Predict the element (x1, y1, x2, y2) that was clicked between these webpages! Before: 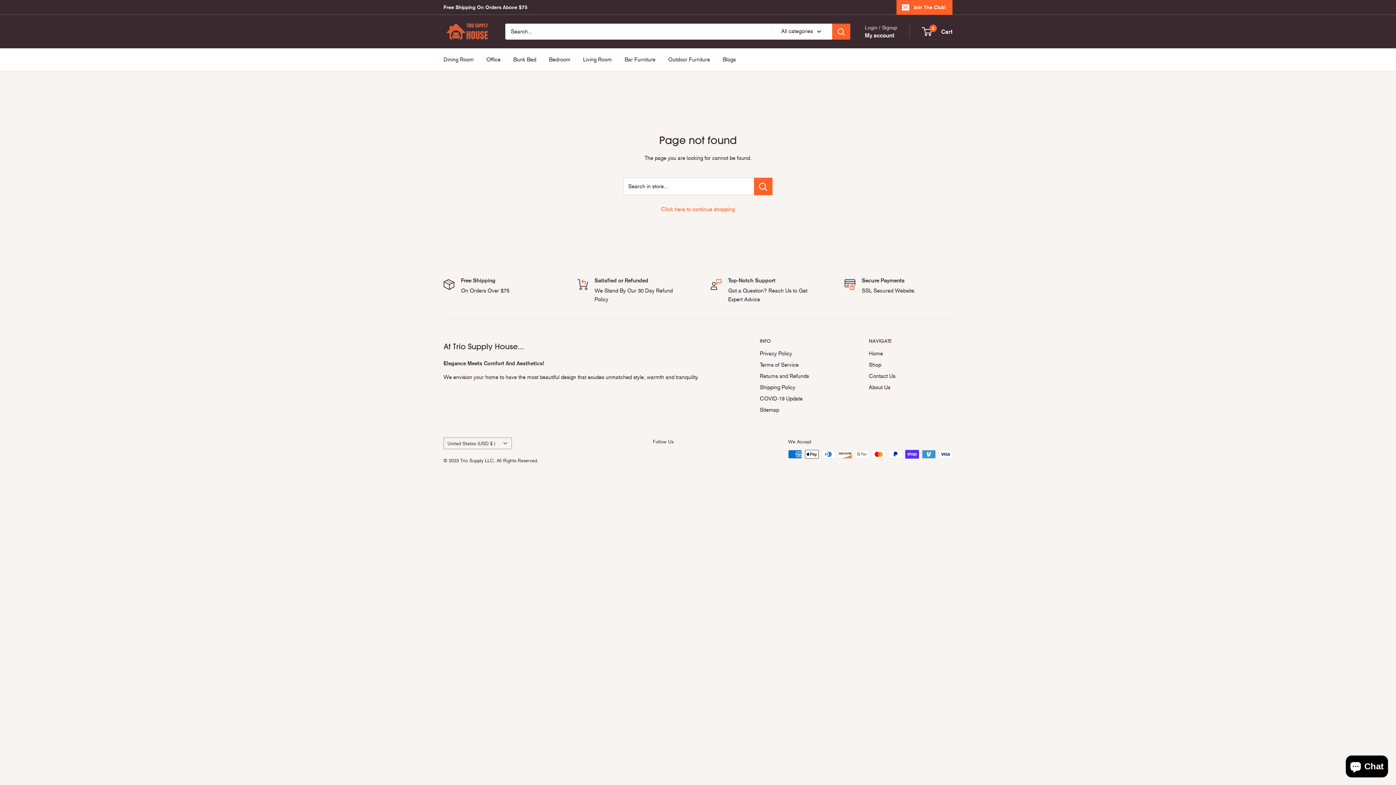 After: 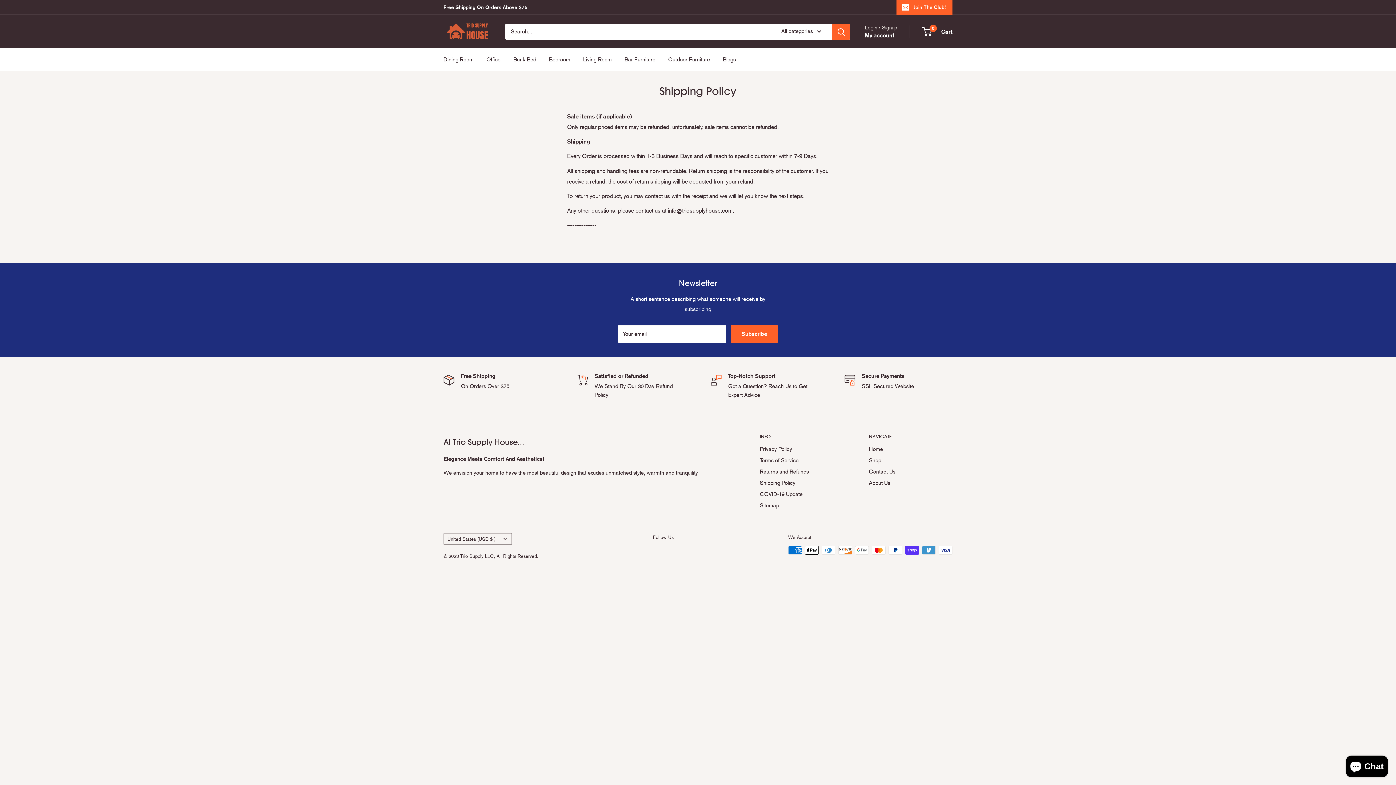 Action: bbox: (760, 382, 843, 393) label: Shipping Policy